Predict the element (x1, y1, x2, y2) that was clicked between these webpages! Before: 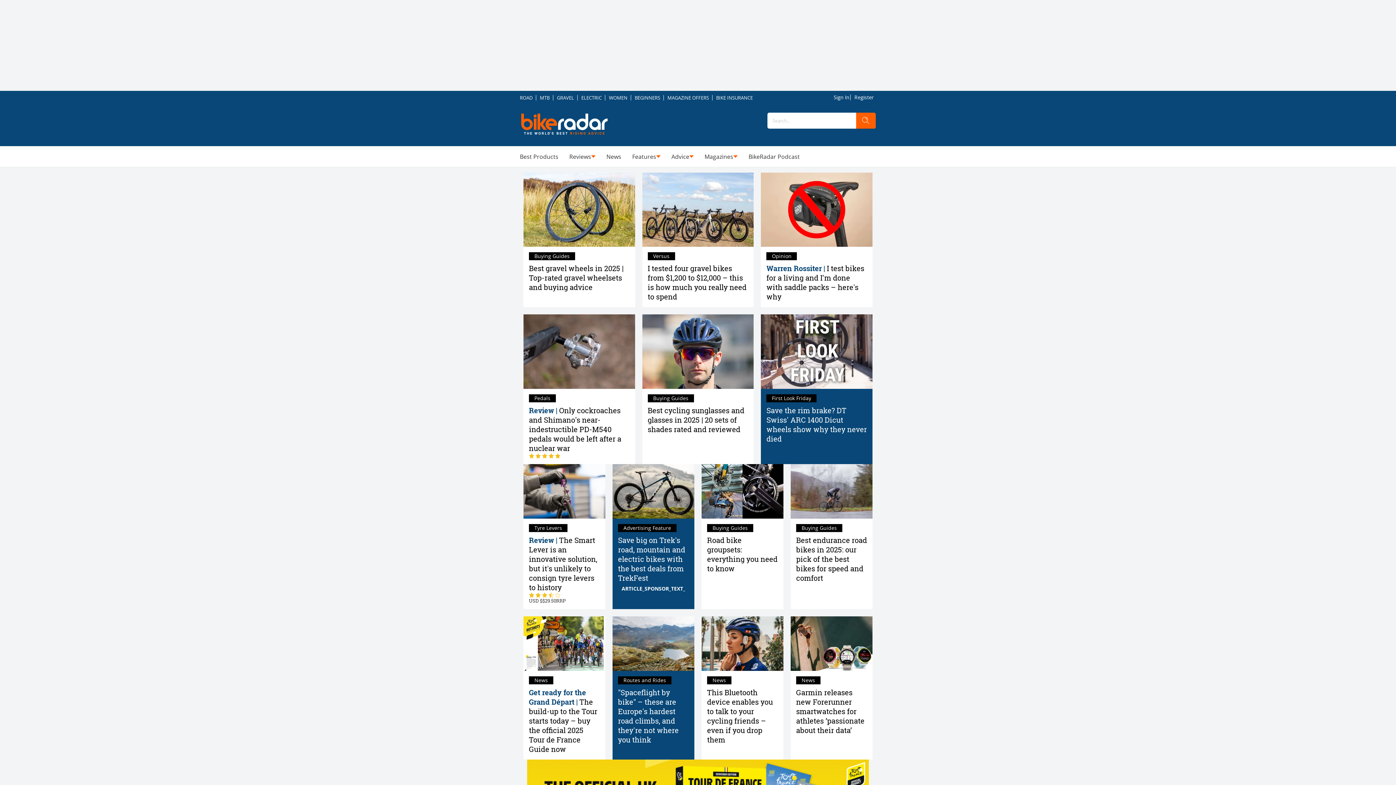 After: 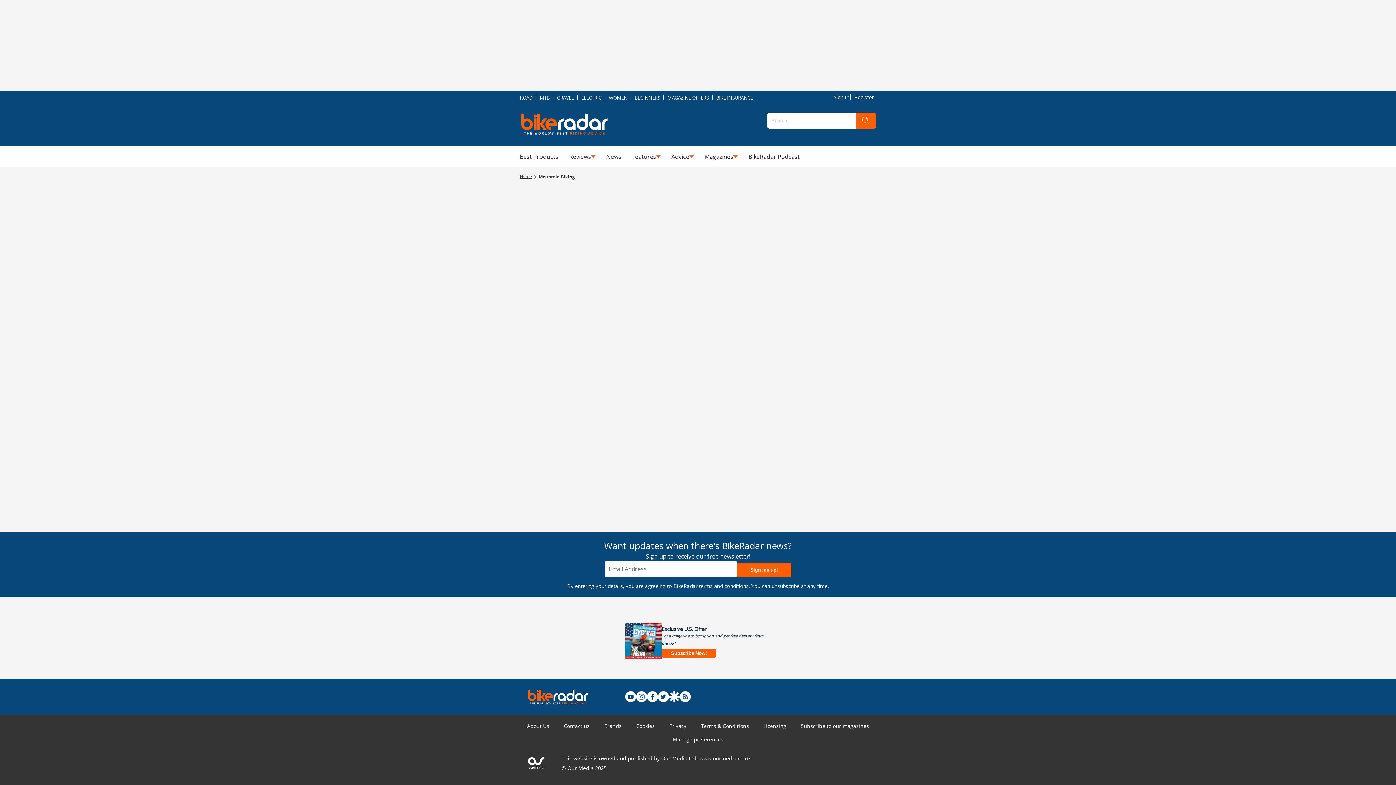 Action: label: MTB bbox: (536, 91, 553, 104)